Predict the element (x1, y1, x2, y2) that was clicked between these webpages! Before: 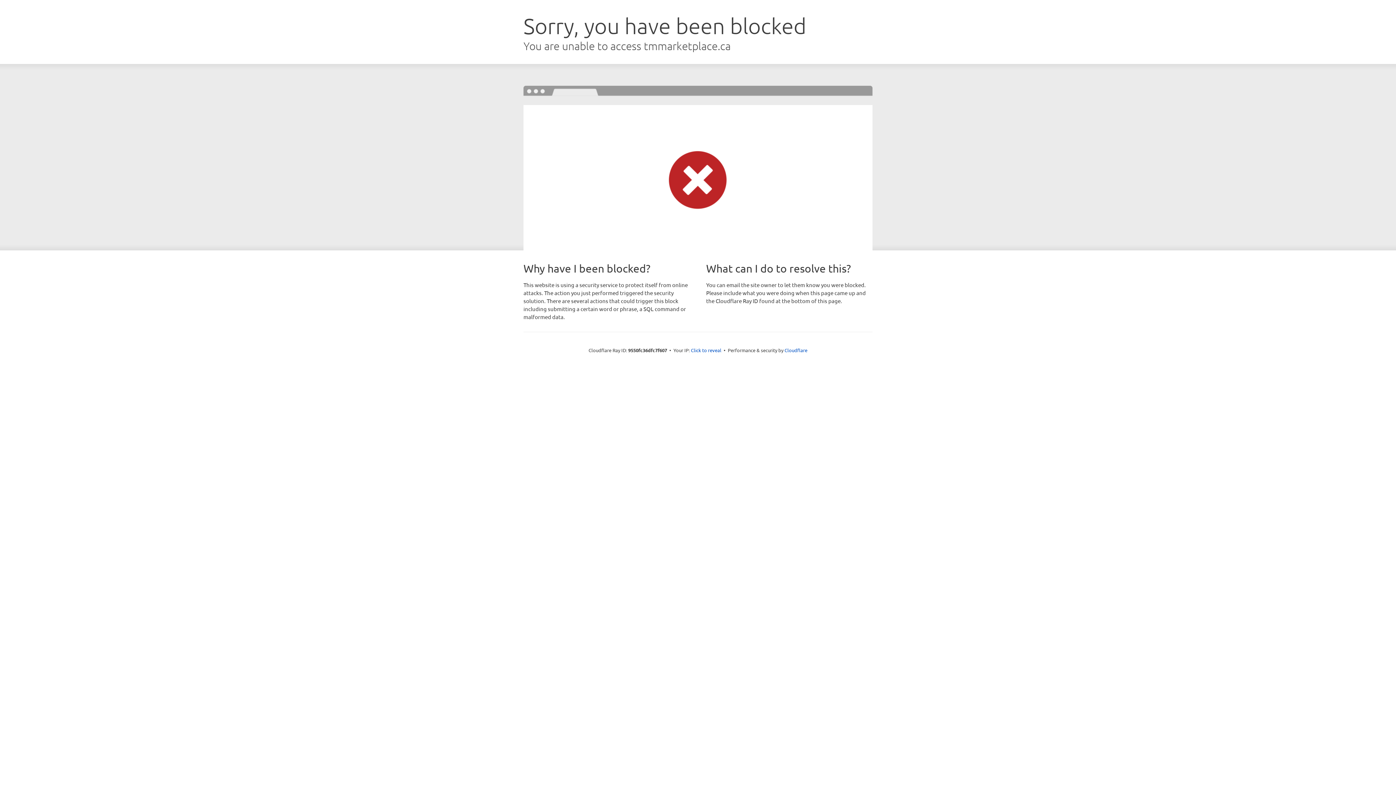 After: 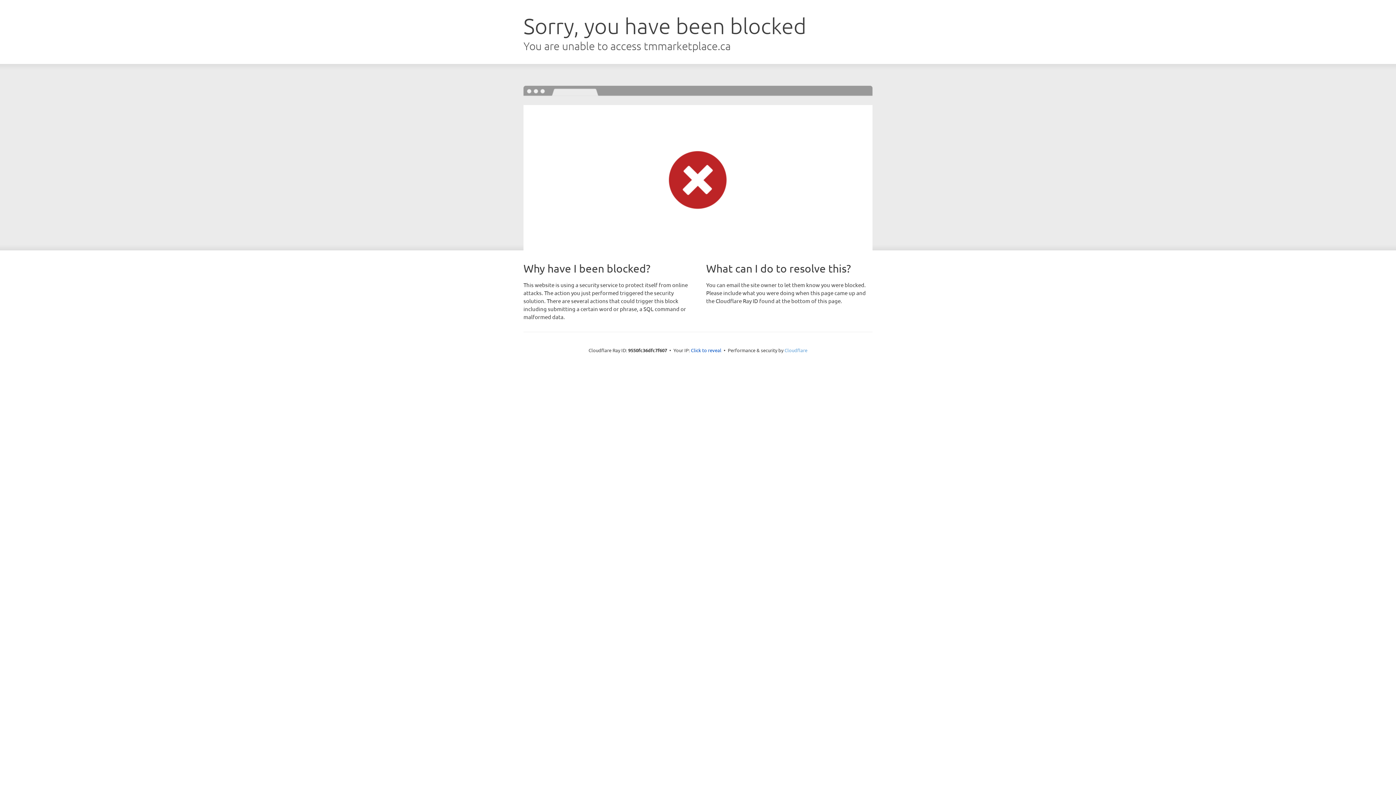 Action: bbox: (784, 347, 807, 353) label: Cloudflare